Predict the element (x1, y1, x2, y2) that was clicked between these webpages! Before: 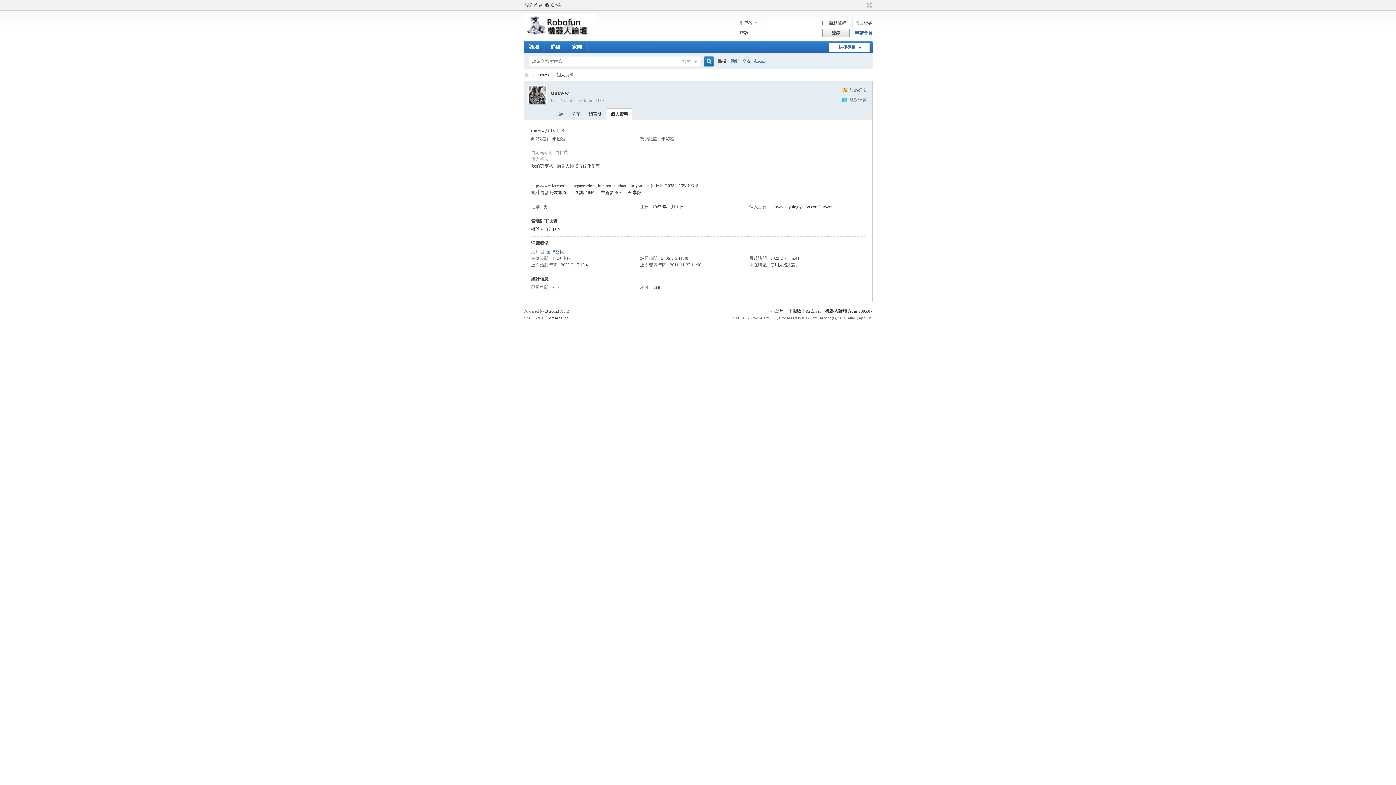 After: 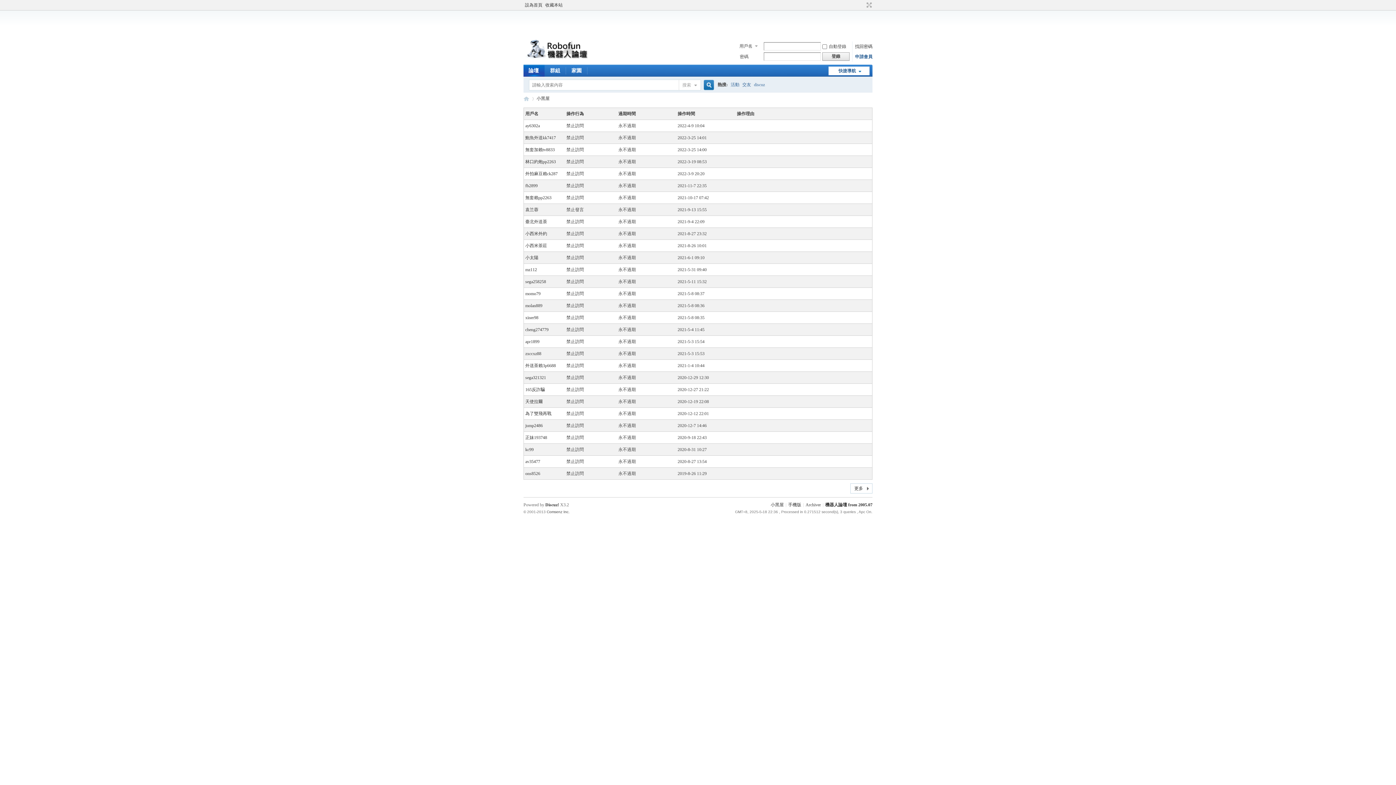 Action: label: 小黑屋 bbox: (770, 308, 784, 313)